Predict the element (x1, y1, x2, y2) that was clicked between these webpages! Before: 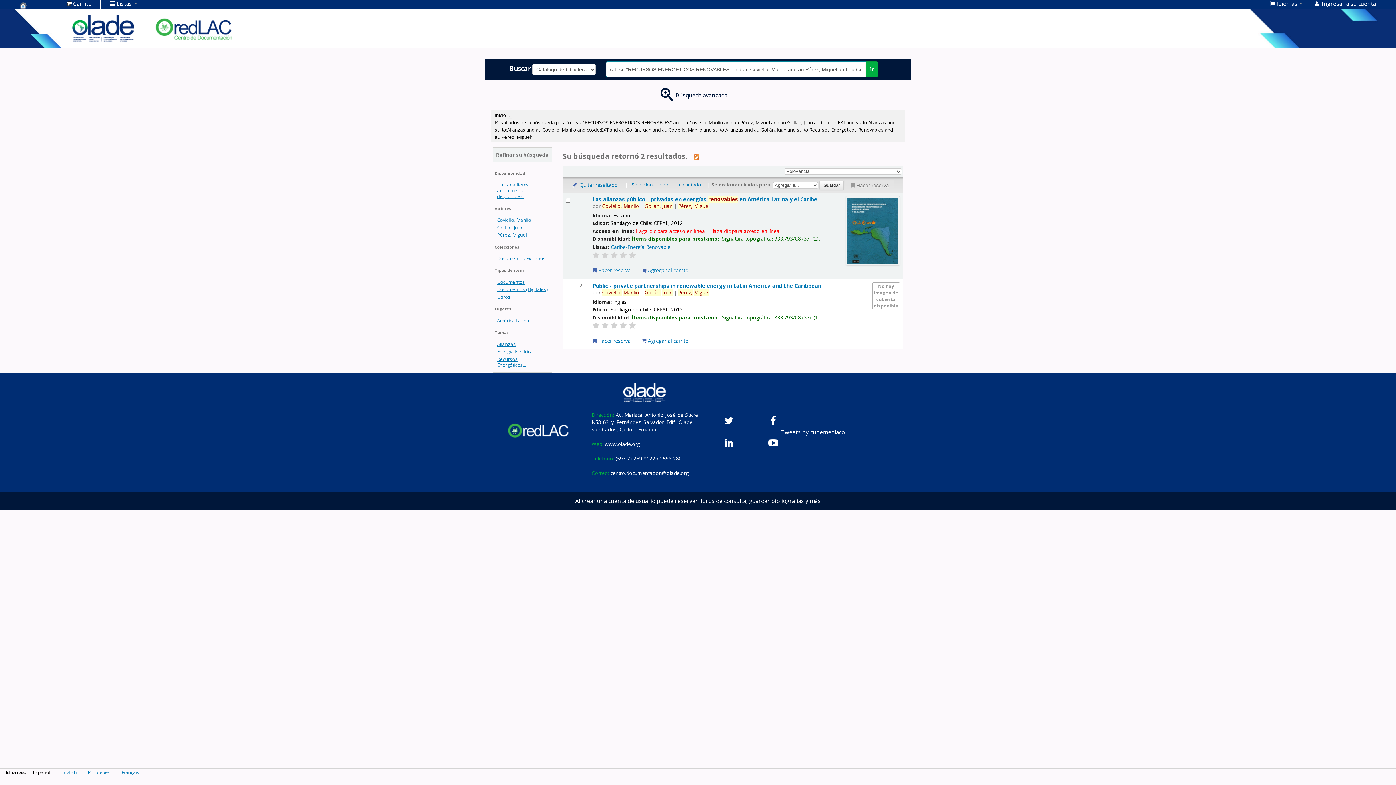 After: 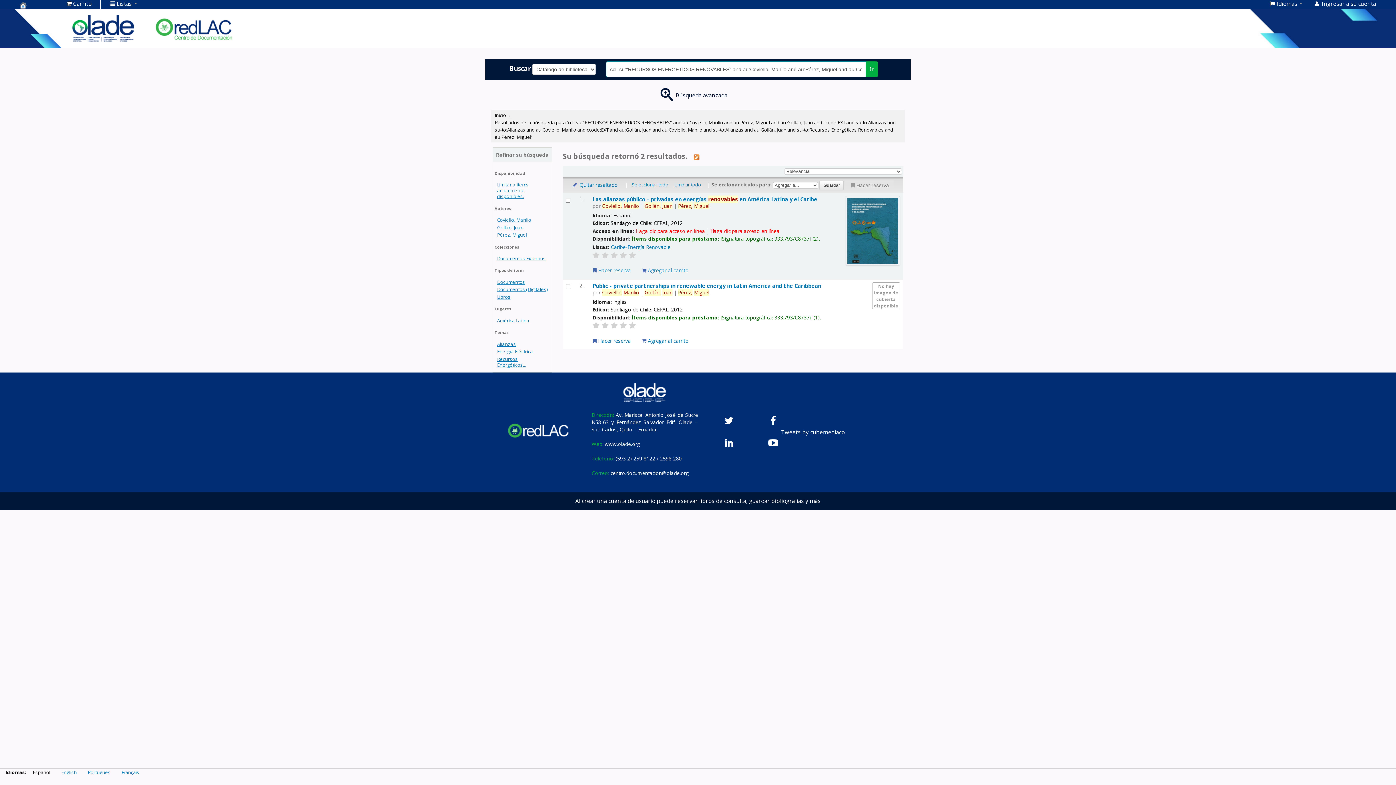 Action: label: Ir bbox: (865, 61, 878, 77)